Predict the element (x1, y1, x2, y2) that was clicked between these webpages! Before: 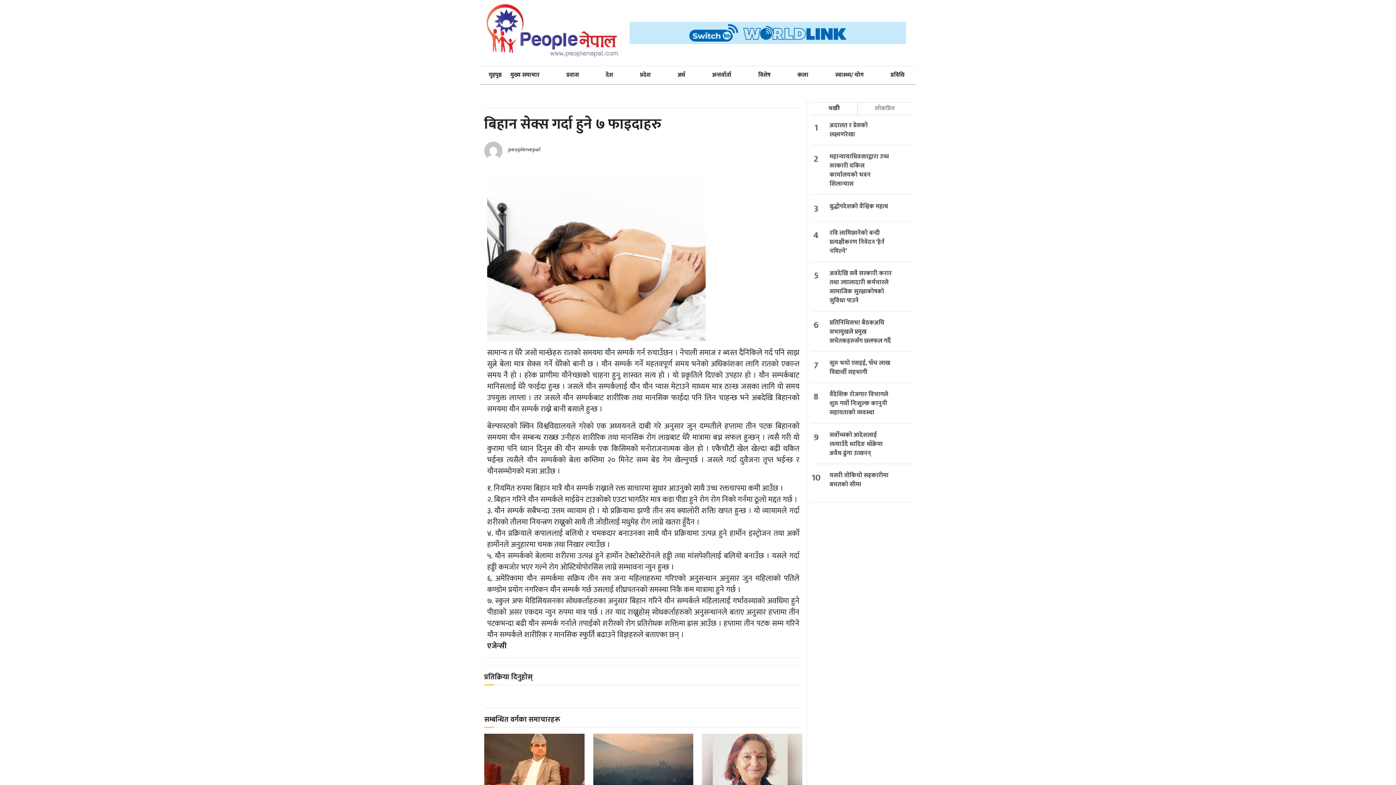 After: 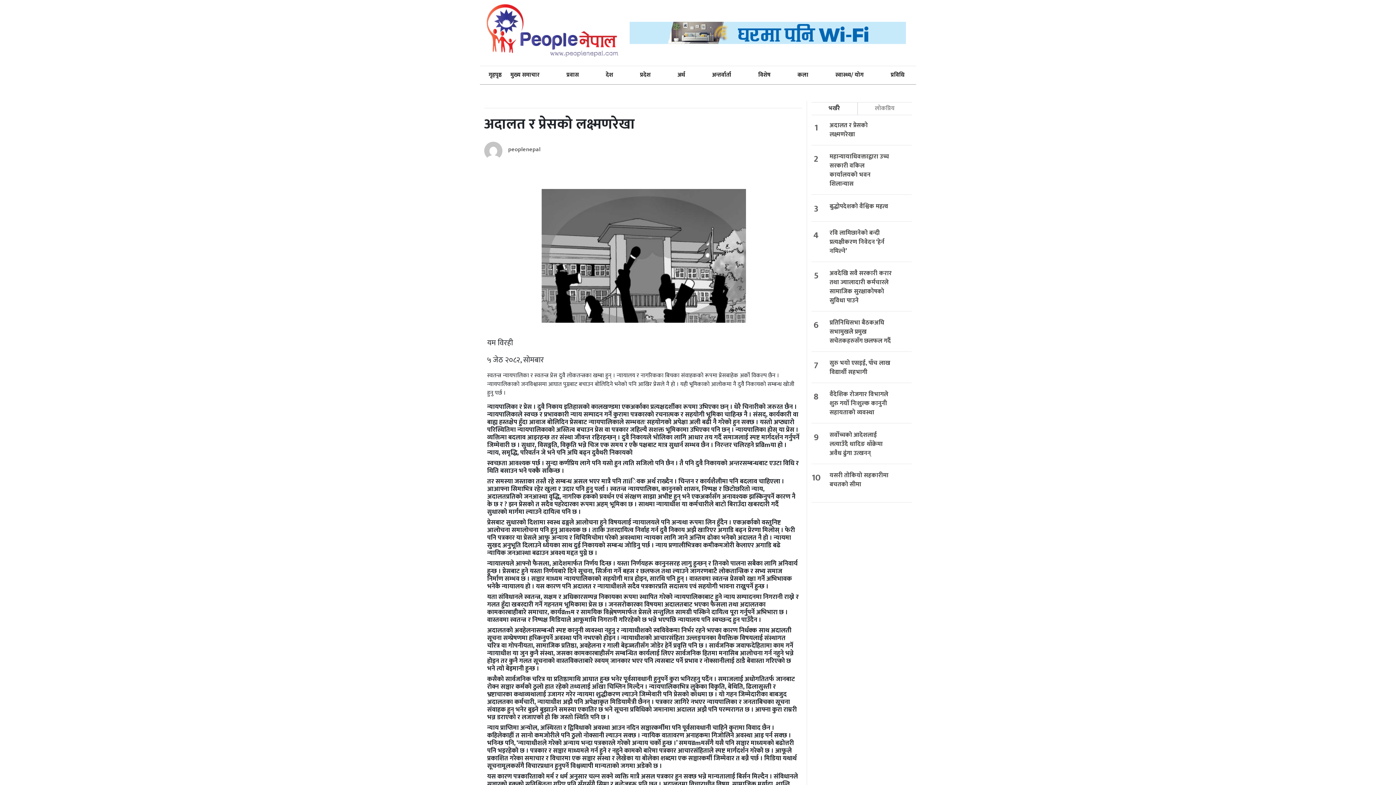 Action: label: अदालत र प्रेसको लक्ष्मणरेखा bbox: (829, 121, 893, 139)